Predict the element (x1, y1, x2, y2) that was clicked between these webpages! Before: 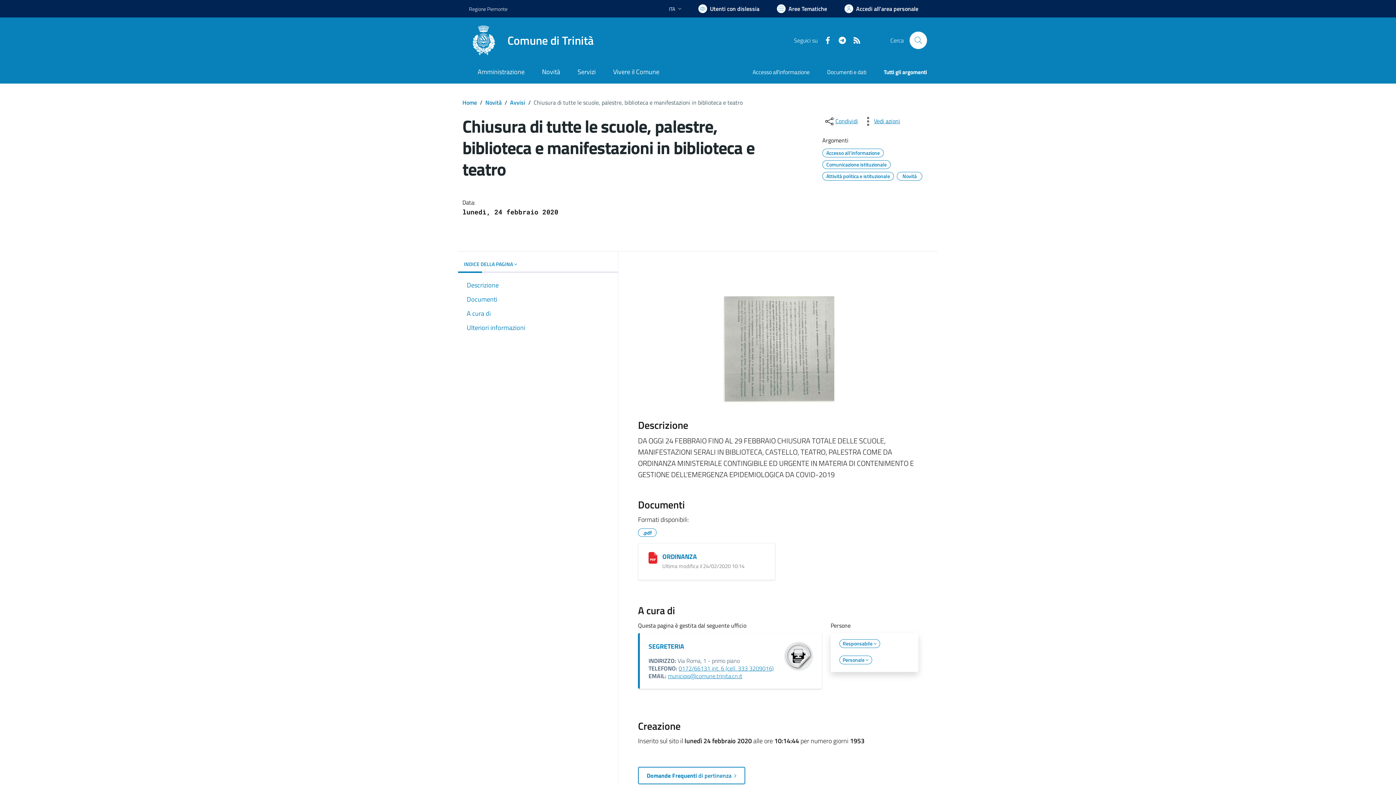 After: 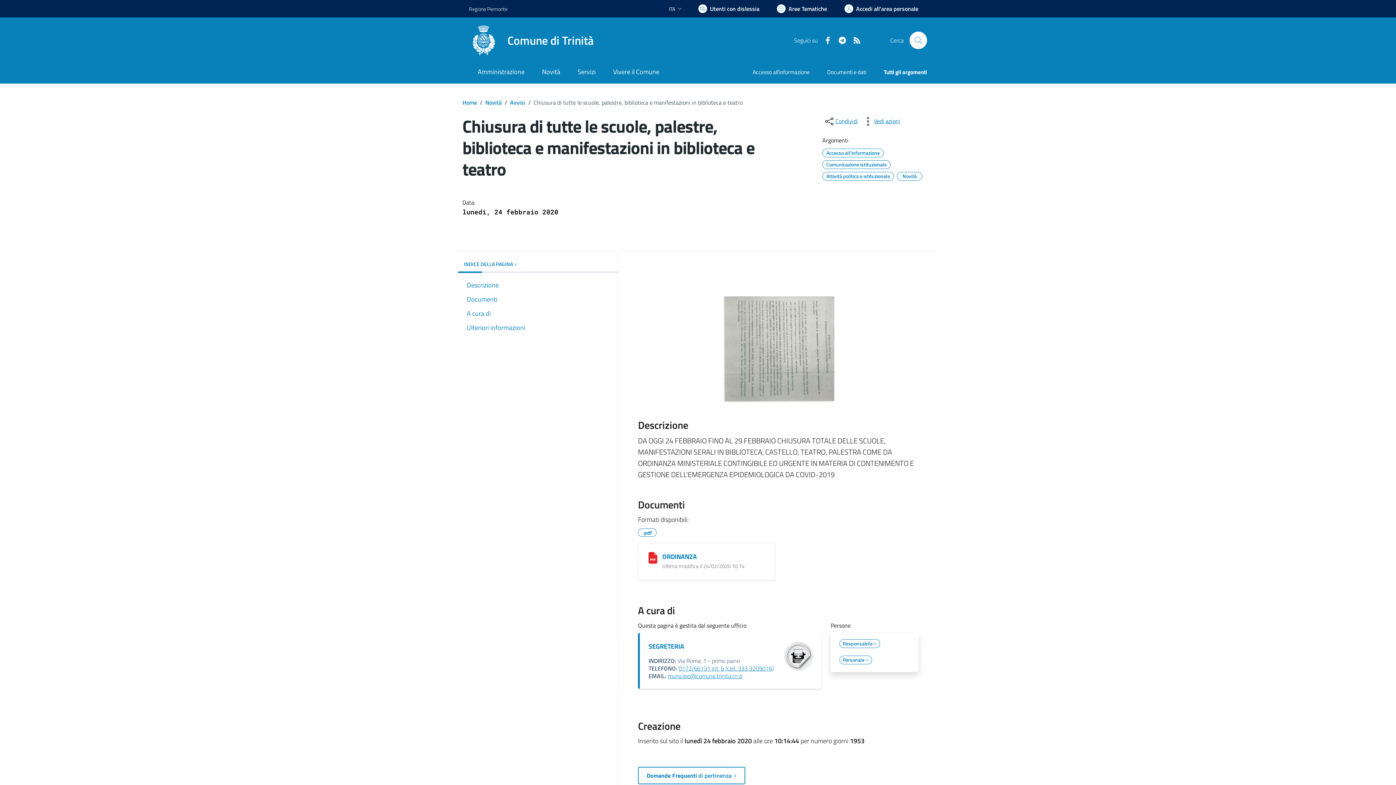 Action: label: ORDINANZA bbox: (647, 552, 658, 563)